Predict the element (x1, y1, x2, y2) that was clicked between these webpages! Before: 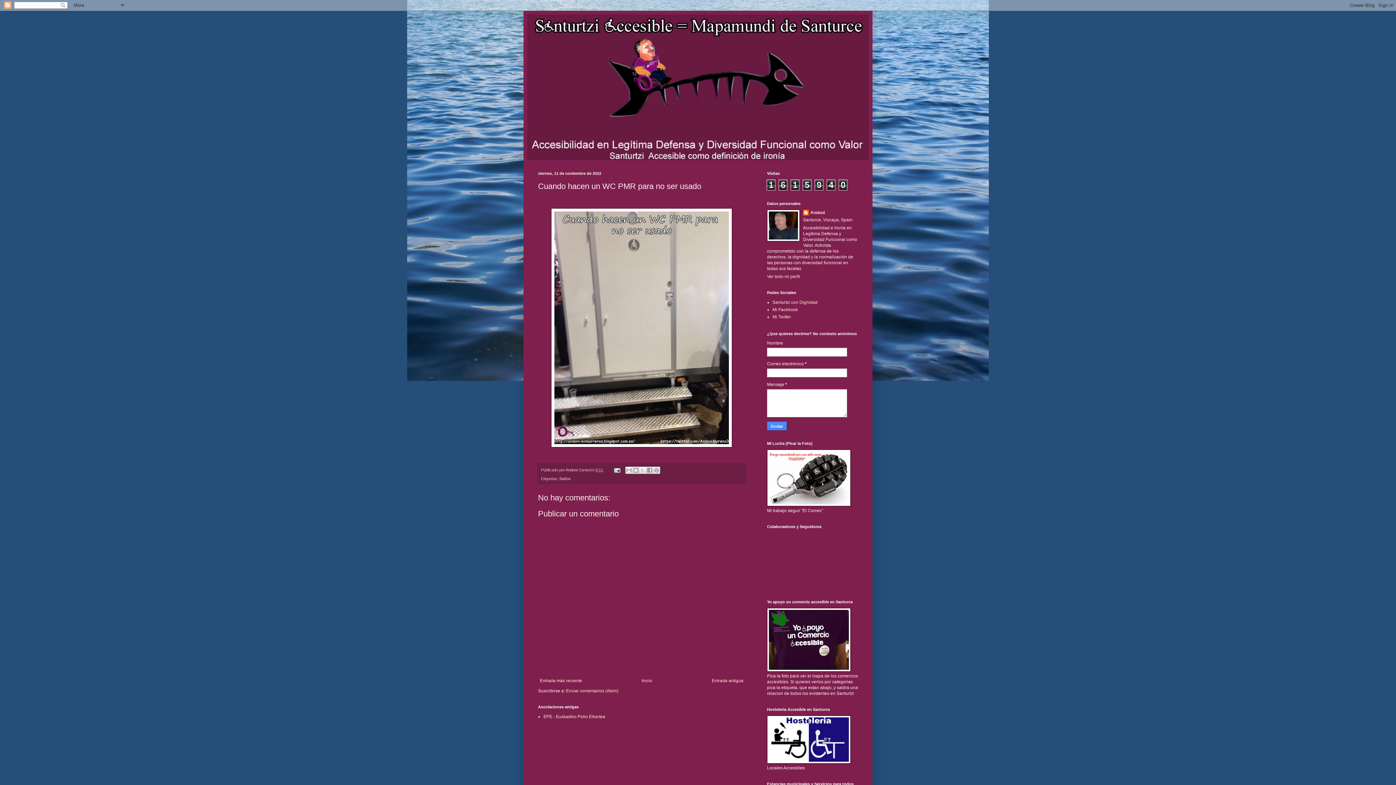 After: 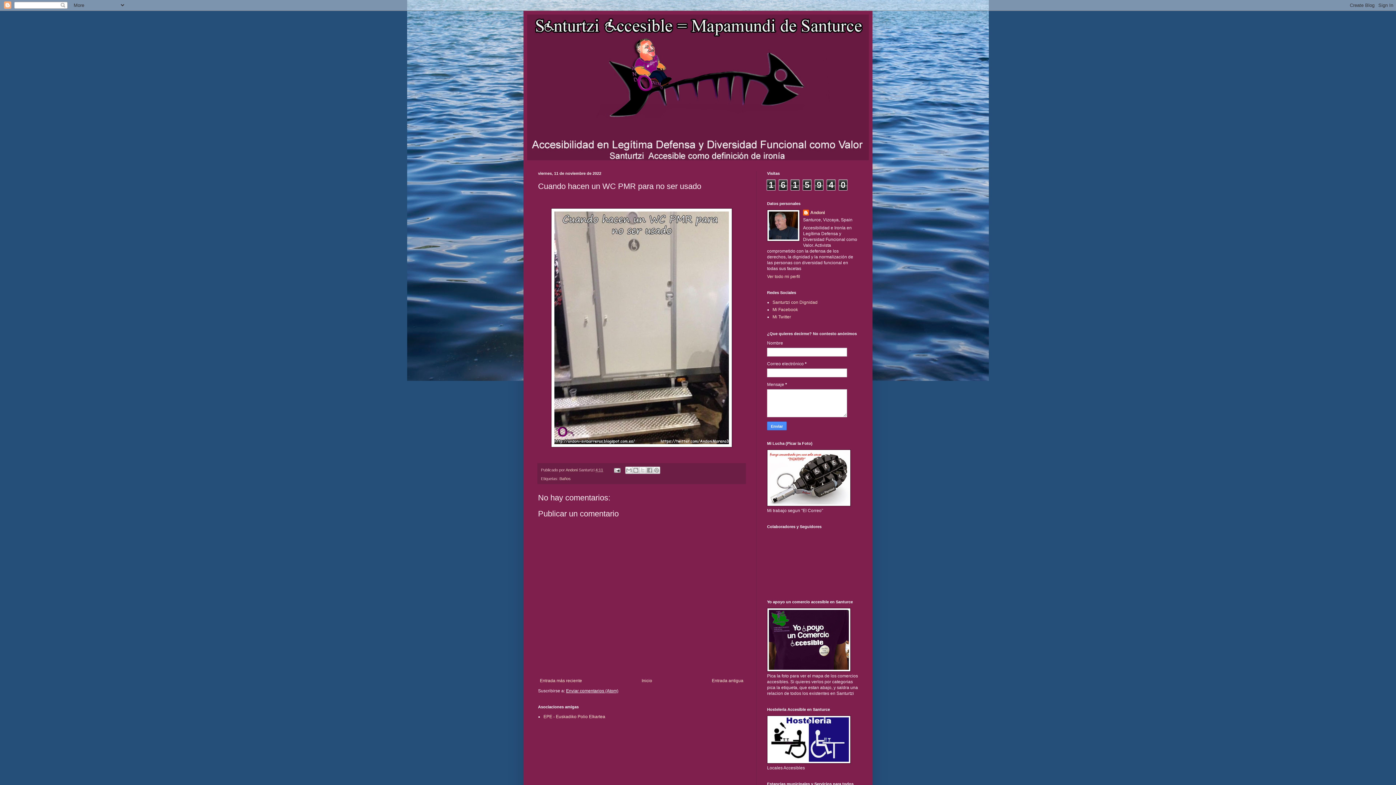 Action: bbox: (566, 688, 618, 693) label: Enviar comentarios (Atom)